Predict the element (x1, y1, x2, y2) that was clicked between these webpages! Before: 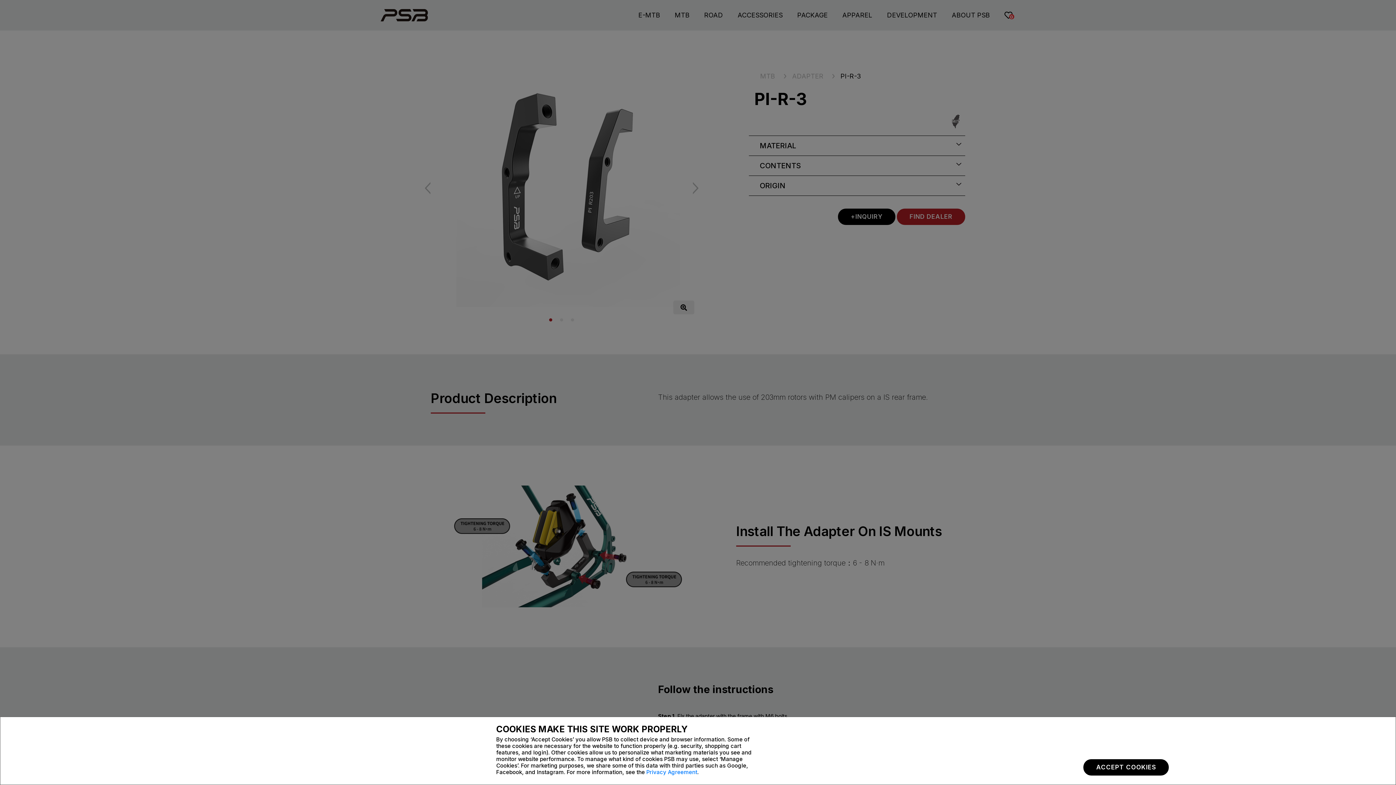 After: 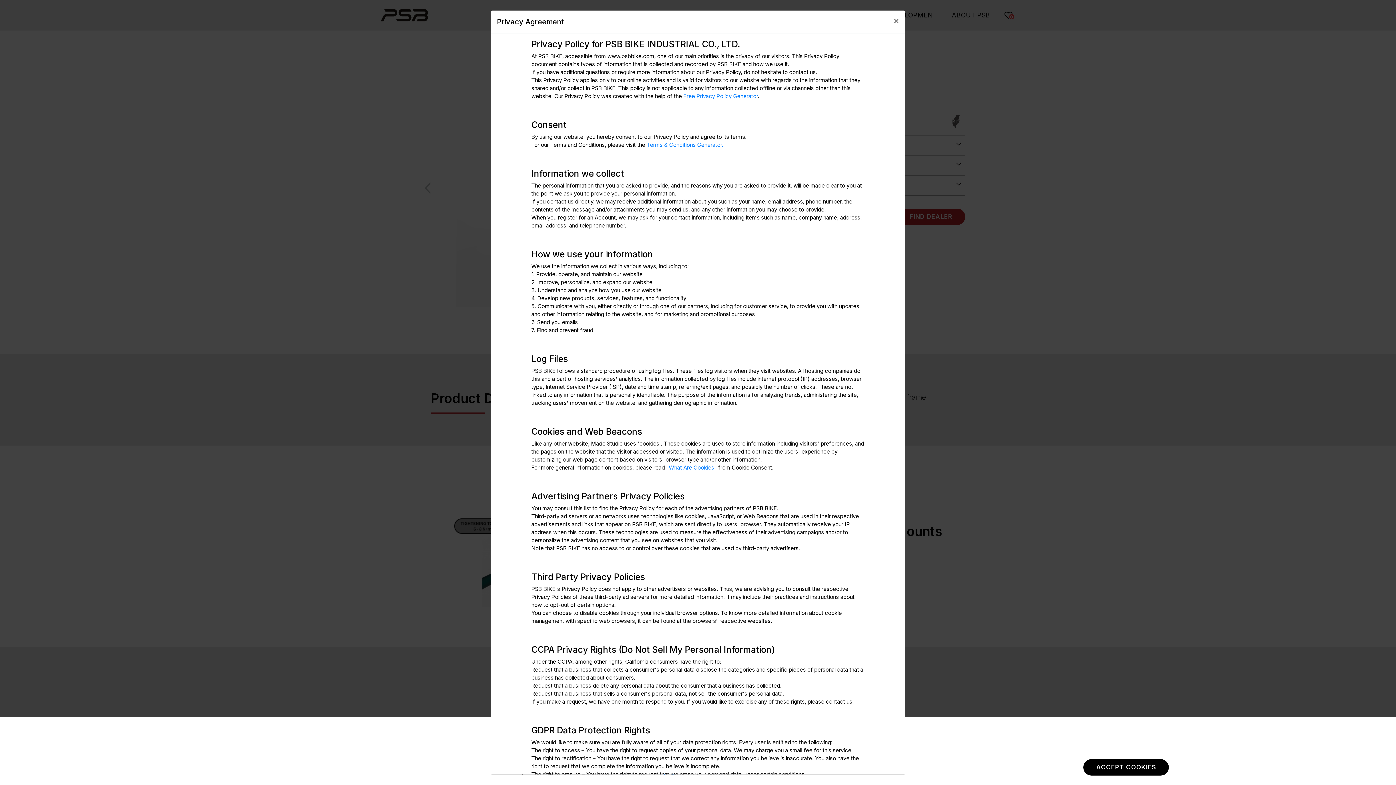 Action: label: Privacy Agreement bbox: (646, 769, 697, 776)